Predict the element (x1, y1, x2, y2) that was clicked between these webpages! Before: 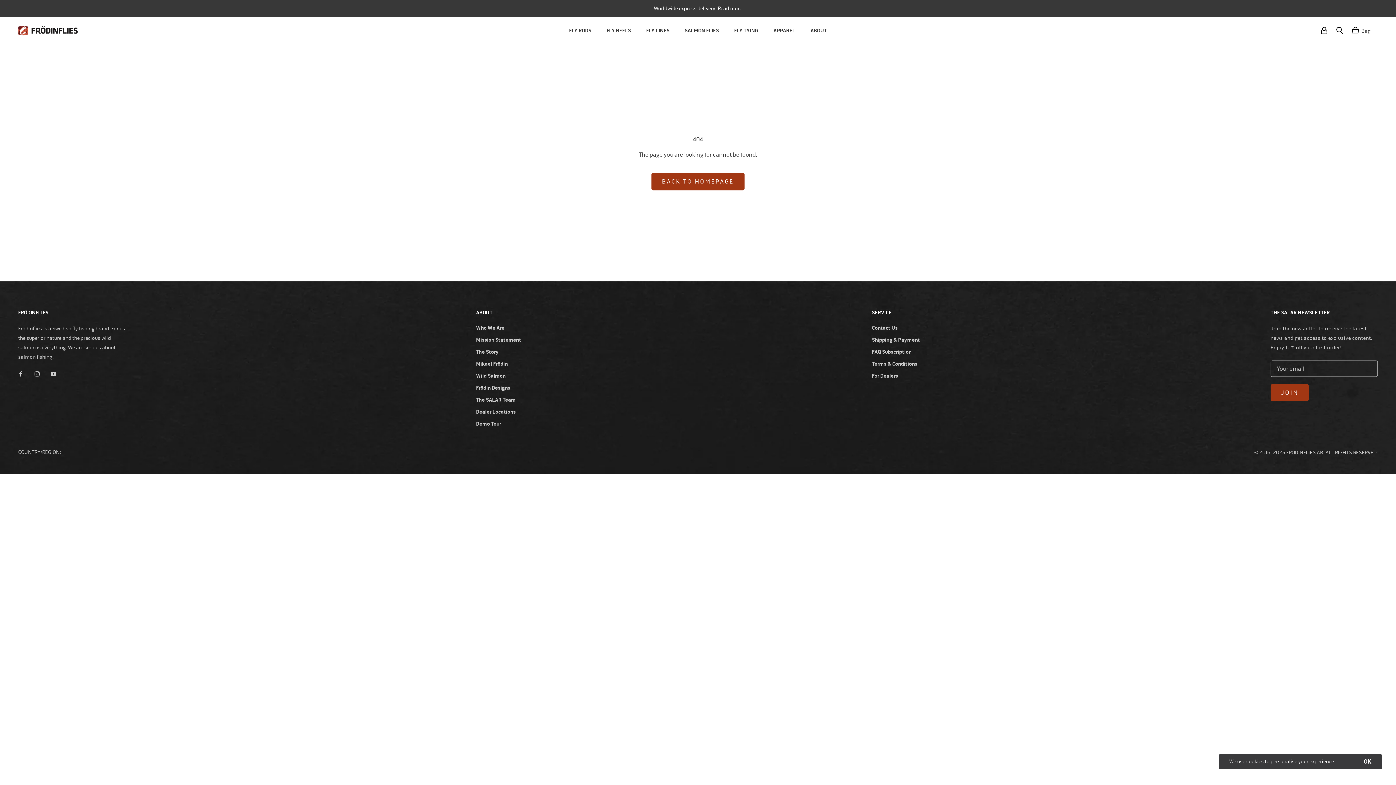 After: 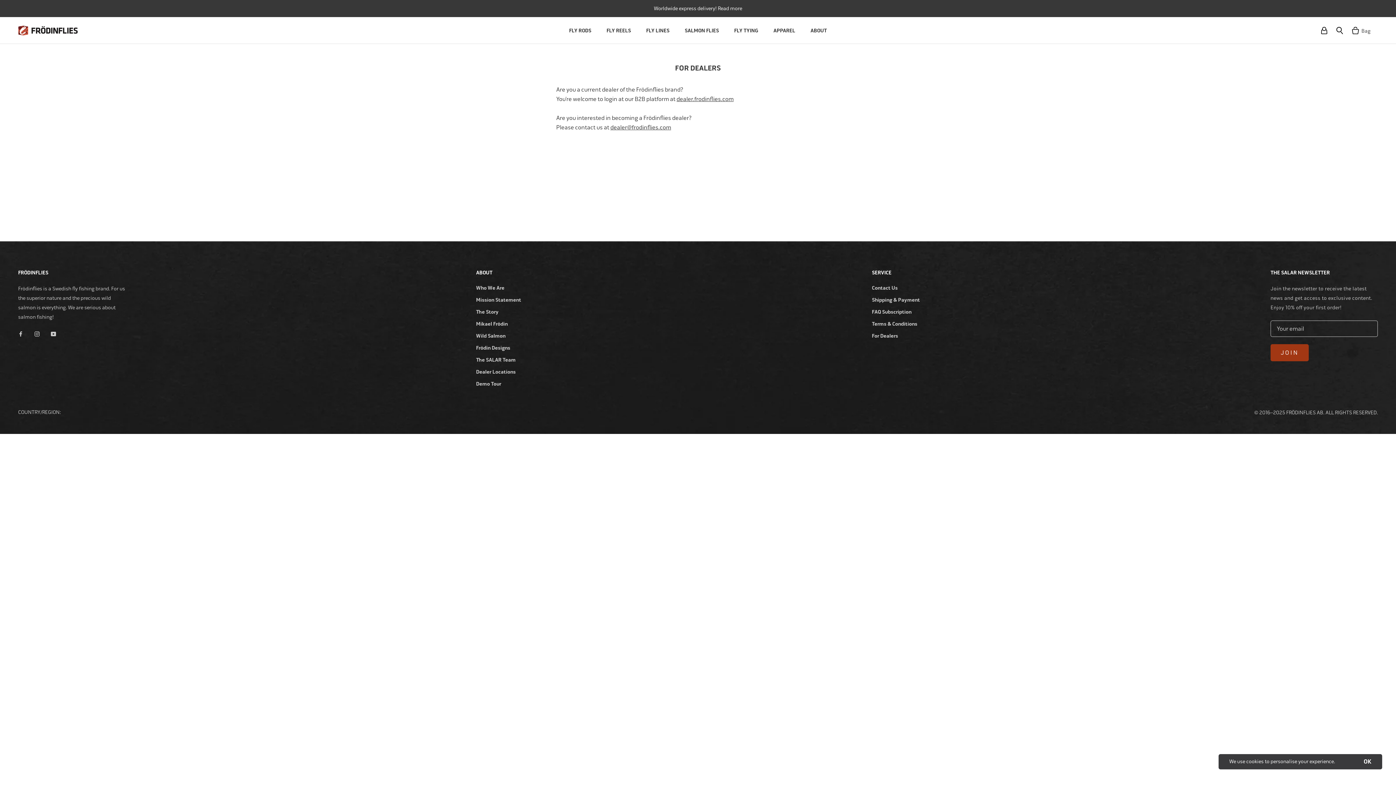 Action: bbox: (872, 372, 920, 380) label: For Dealers